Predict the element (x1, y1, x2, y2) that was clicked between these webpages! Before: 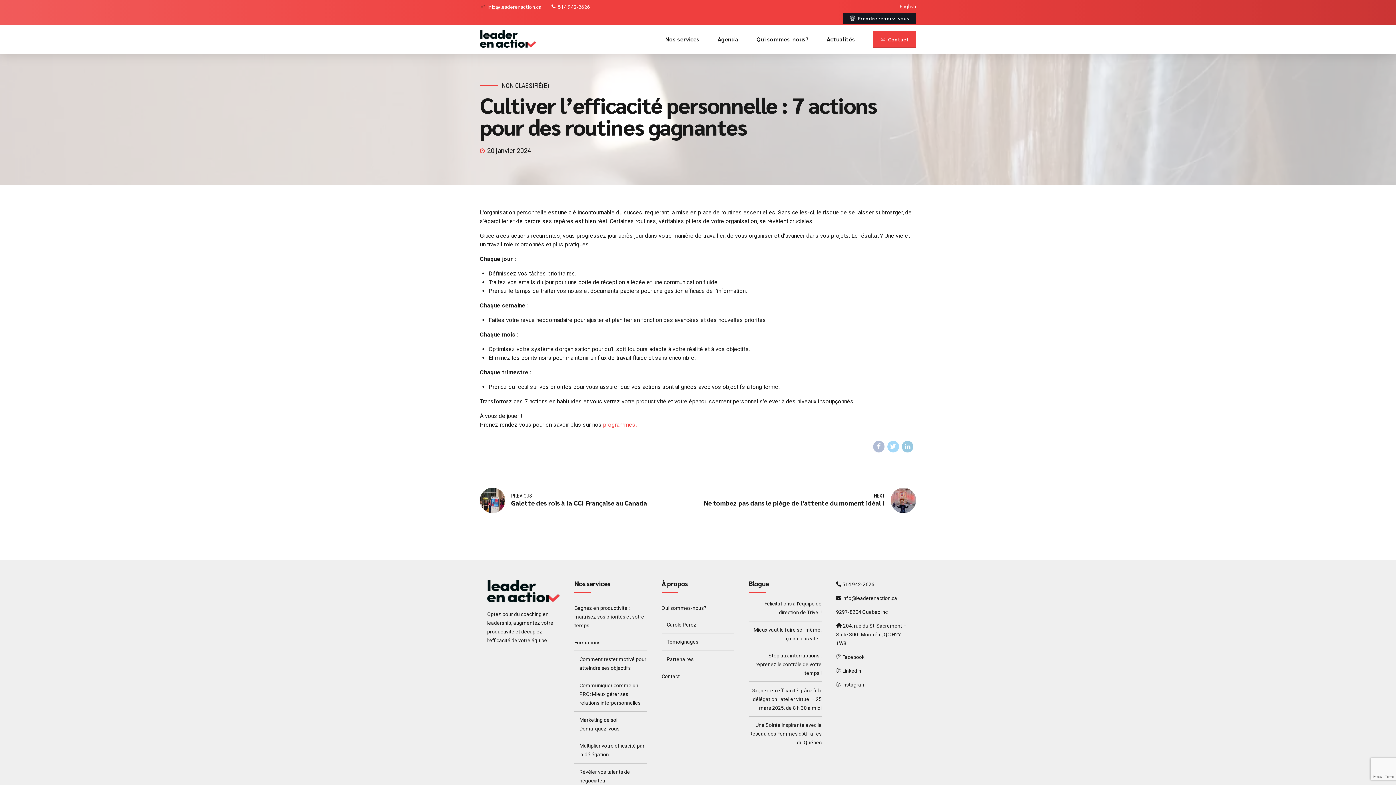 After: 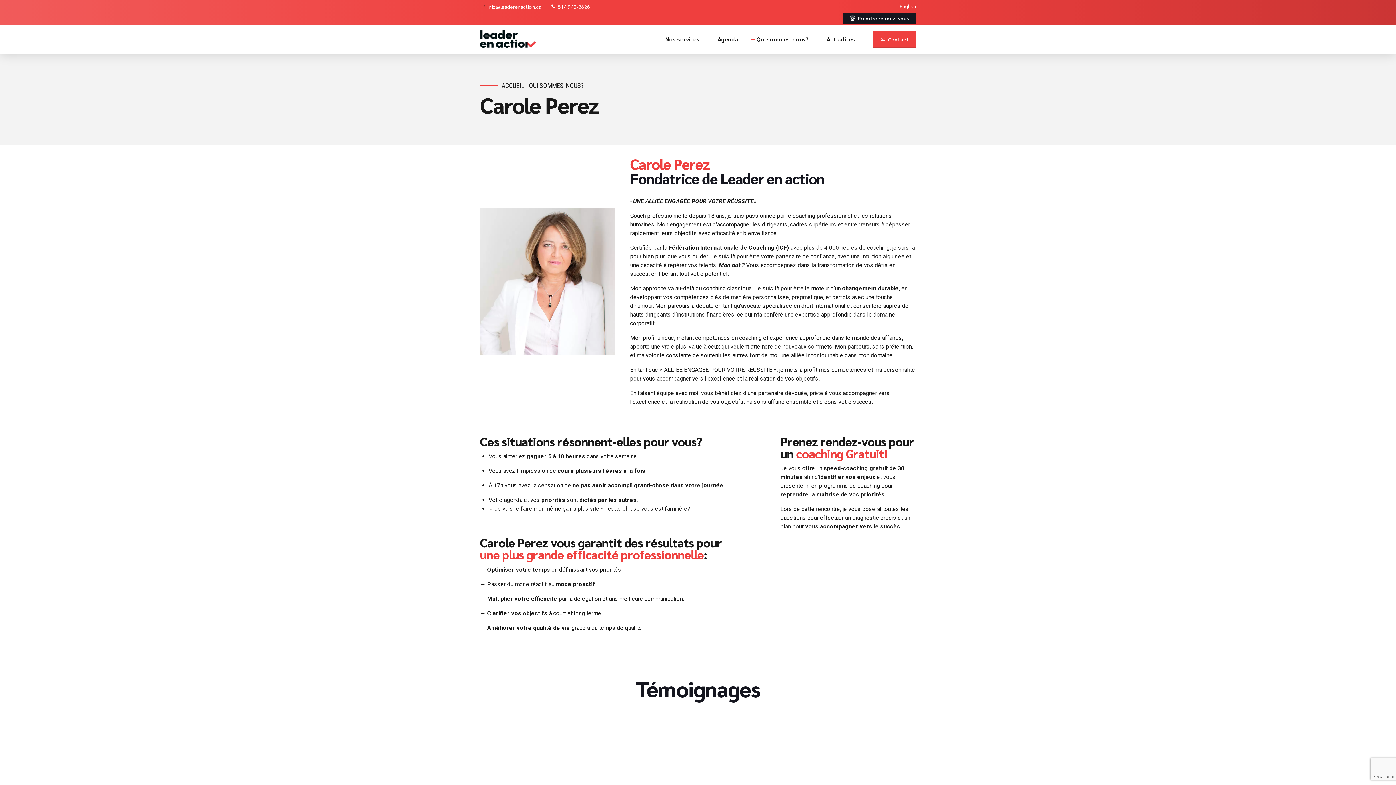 Action: bbox: (666, 620, 734, 629) label: Carole Perez